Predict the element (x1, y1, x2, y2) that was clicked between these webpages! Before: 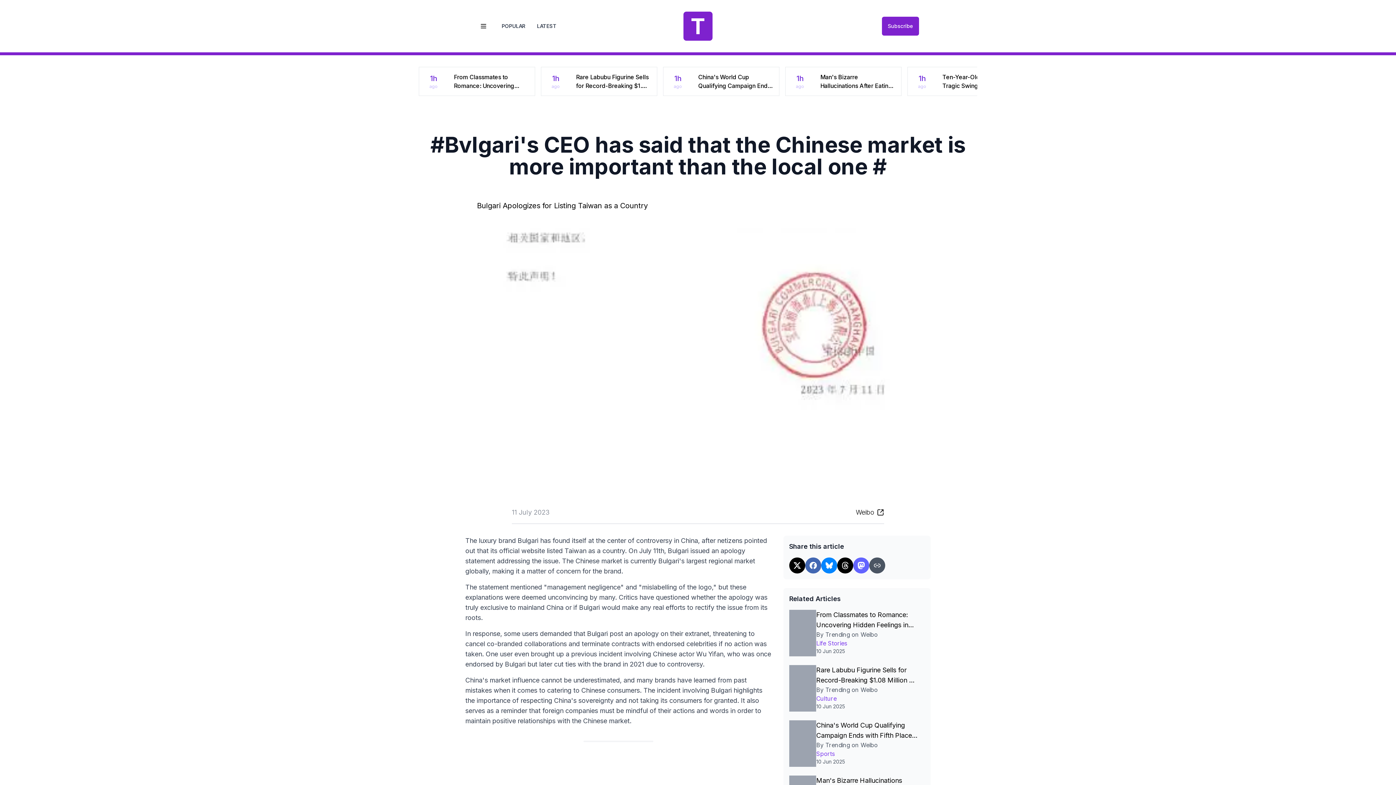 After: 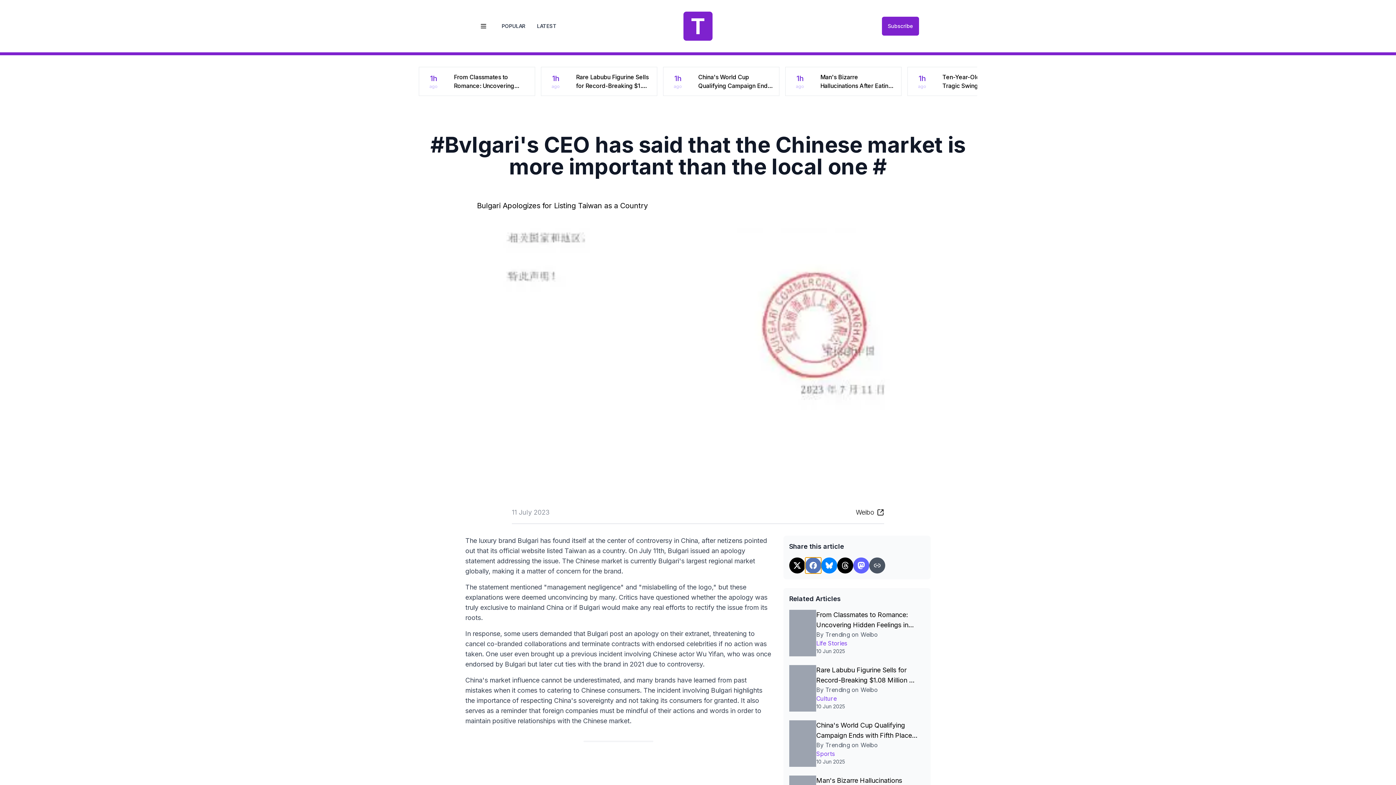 Action: label: Share on Facebook bbox: (805, 557, 821, 573)